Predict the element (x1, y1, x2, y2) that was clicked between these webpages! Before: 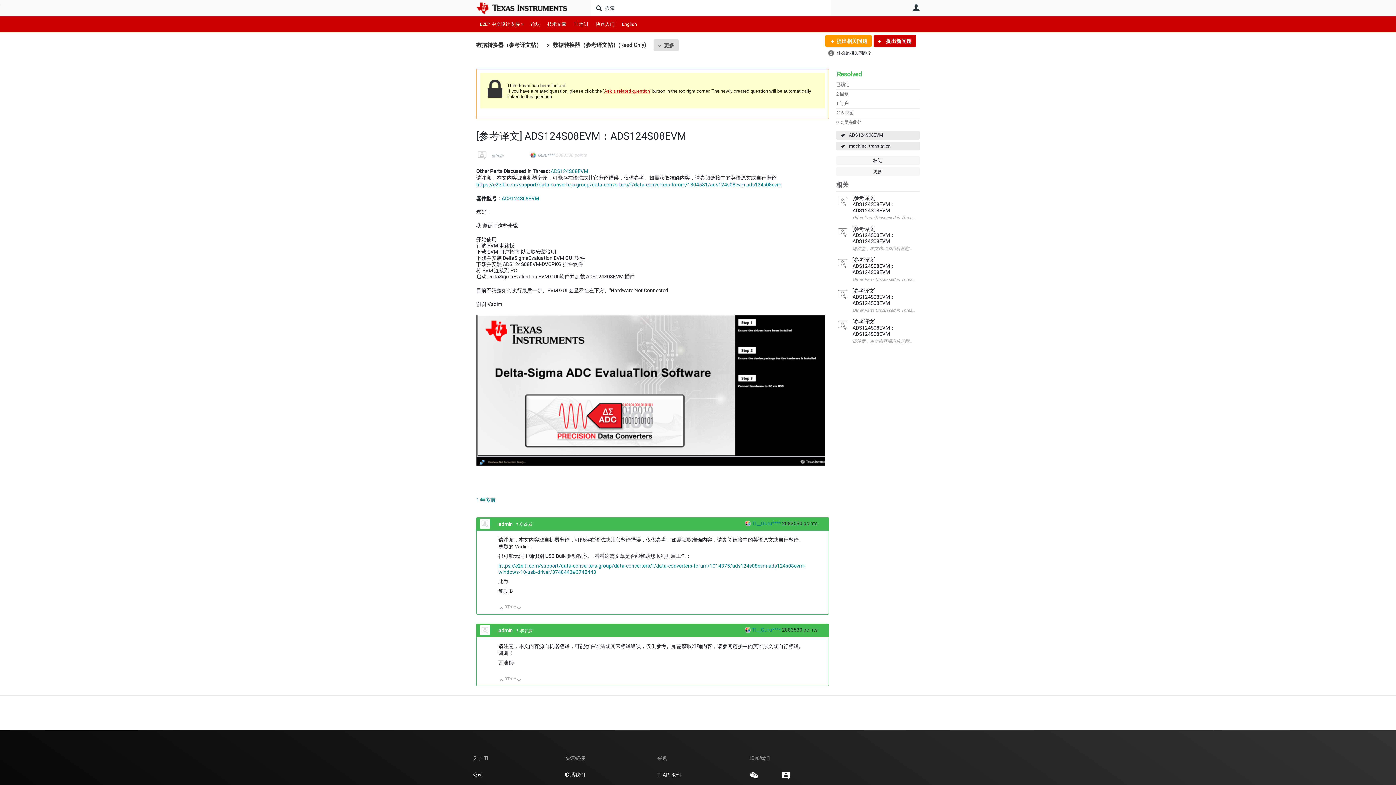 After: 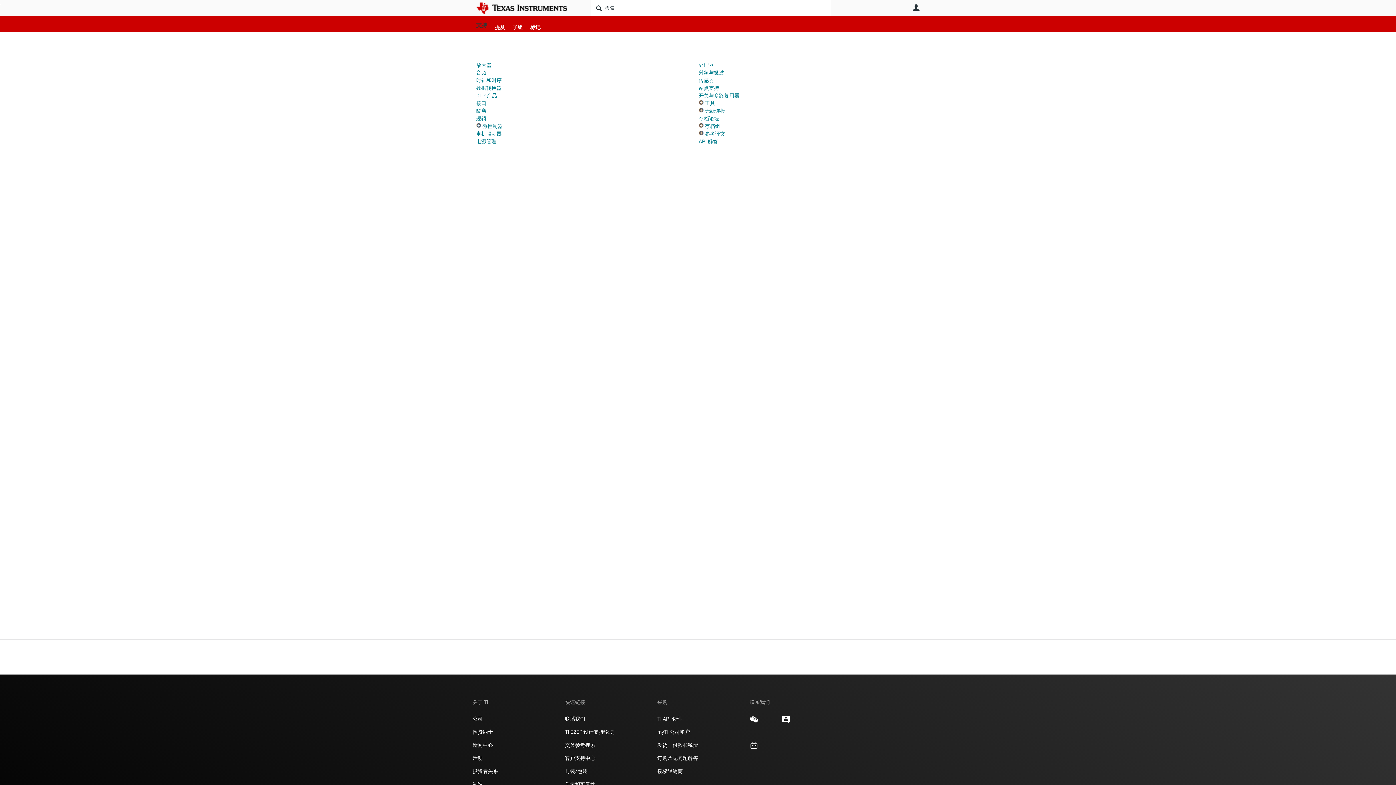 Action: bbox: (527, 16, 544, 32) label: 论坛